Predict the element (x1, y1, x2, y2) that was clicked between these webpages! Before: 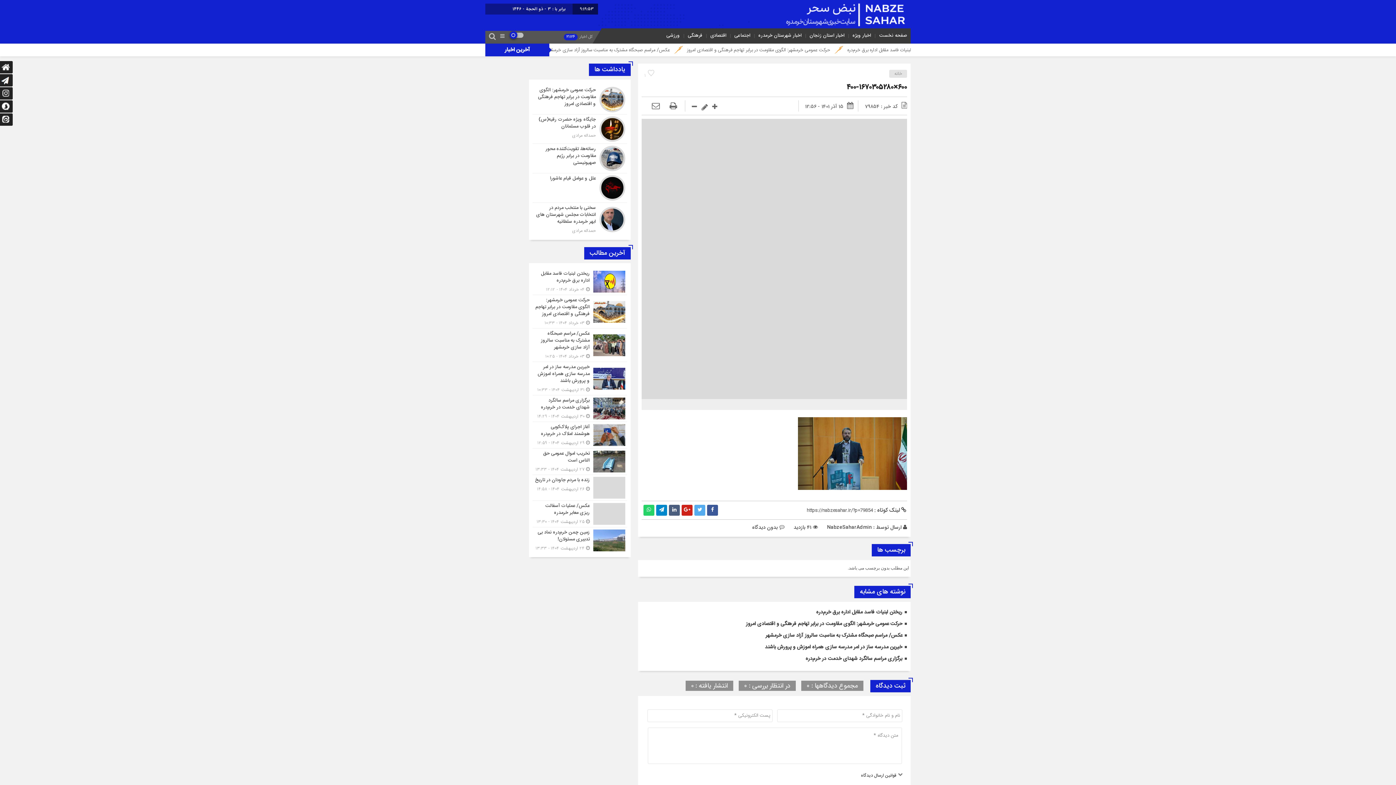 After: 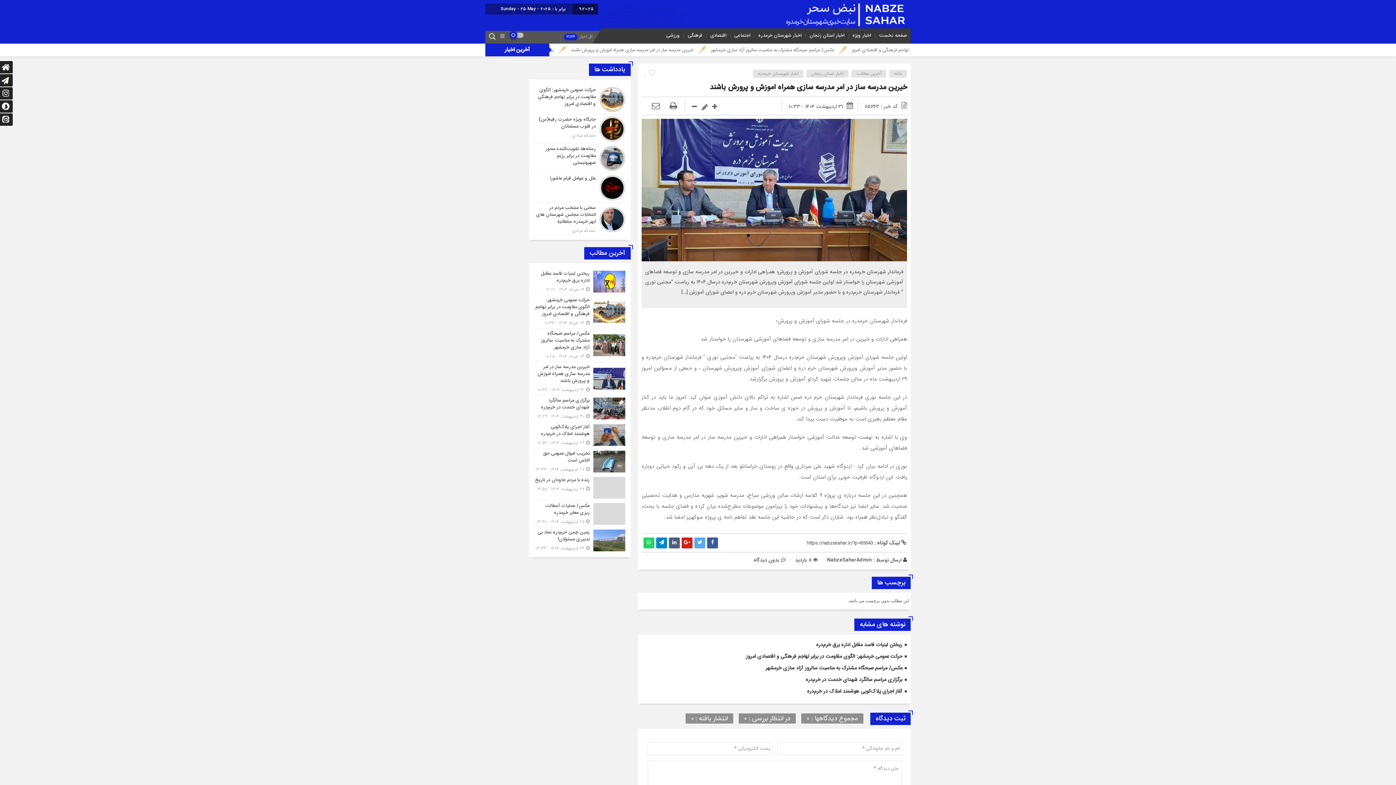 Action: bbox: (765, 643, 902, 651) label: خیرین مدرسه ساز در امر مدرسه سازی همراه اموزش و پرورش باشند